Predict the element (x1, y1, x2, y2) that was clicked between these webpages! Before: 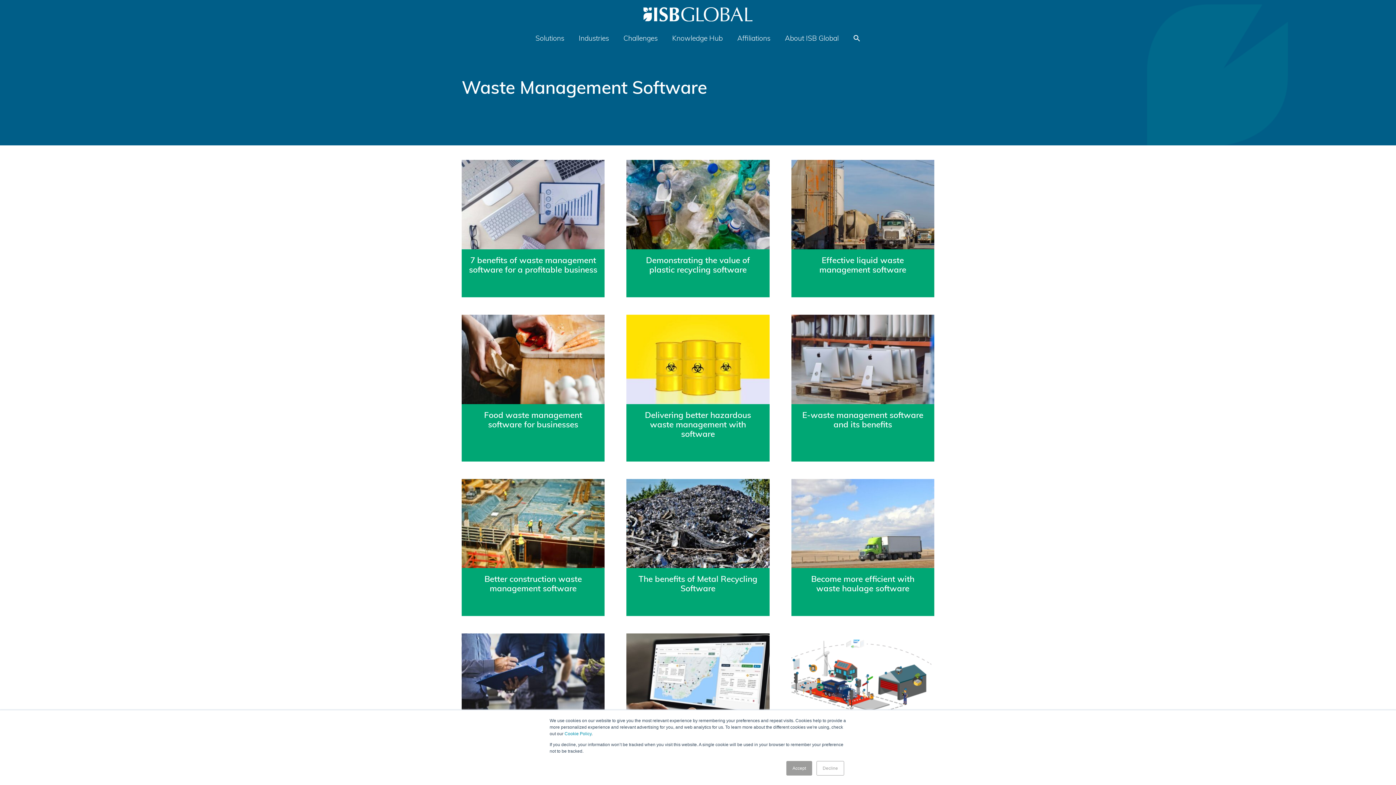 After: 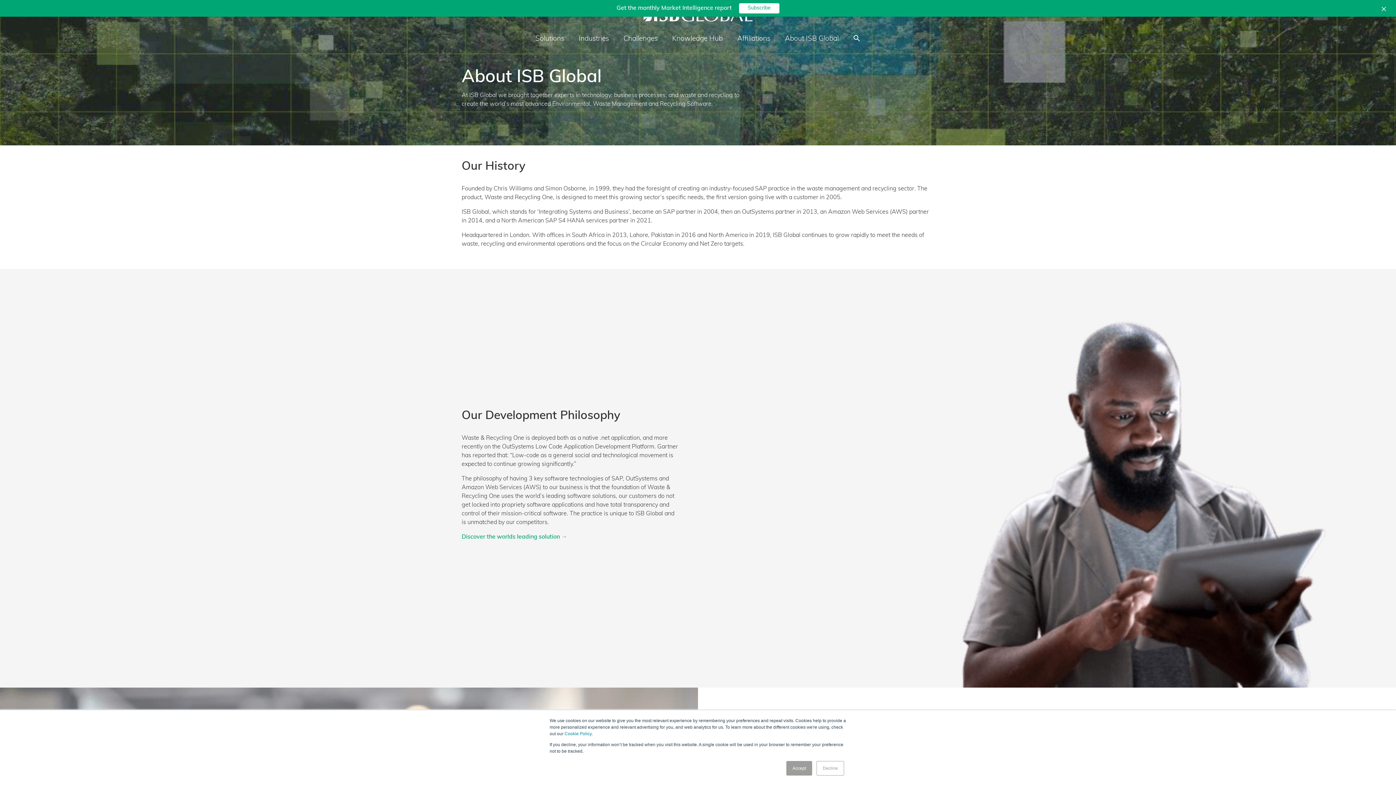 Action: bbox: (785, 34, 838, 49) label: About ISB Global